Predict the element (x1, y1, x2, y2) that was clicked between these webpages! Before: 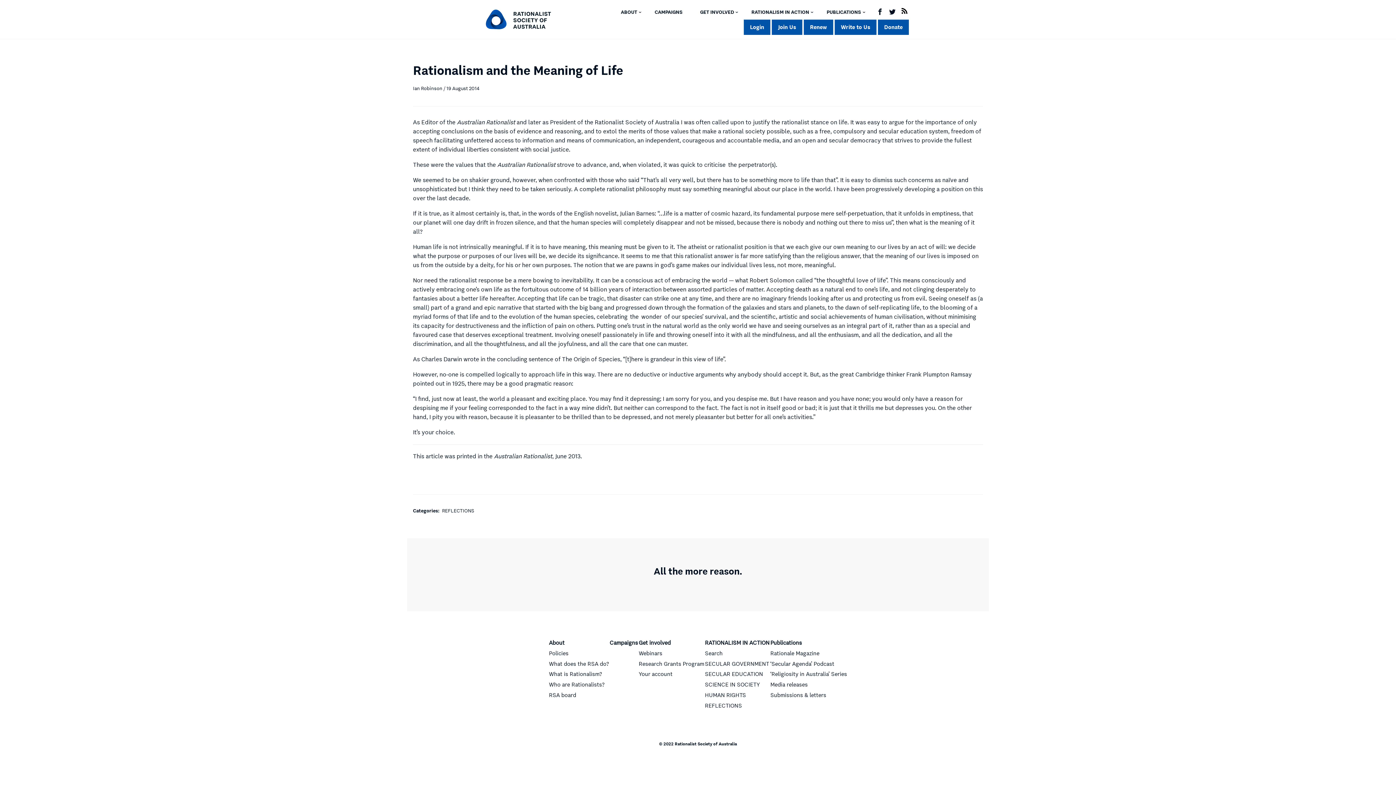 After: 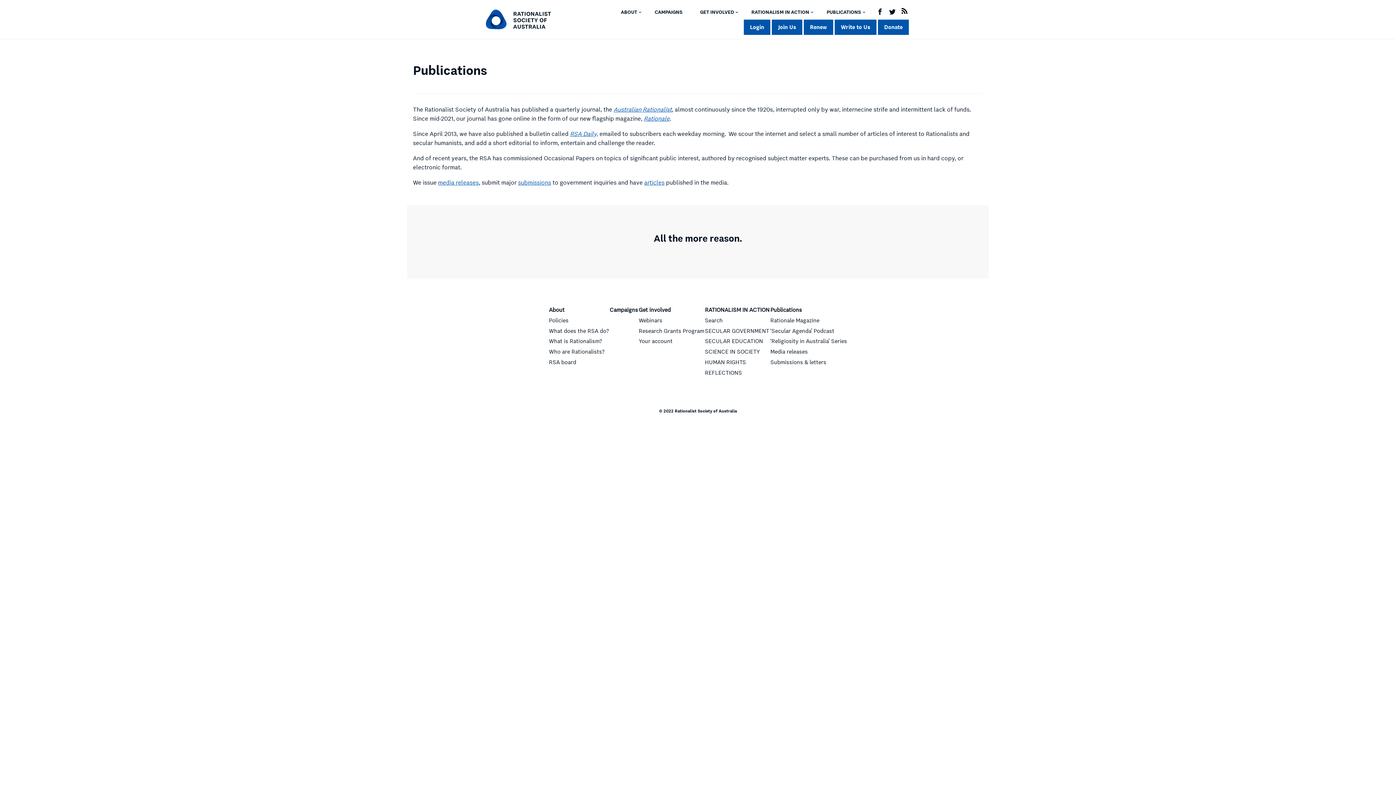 Action: label: PUBLICATIONS bbox: (826, 8, 861, 16)